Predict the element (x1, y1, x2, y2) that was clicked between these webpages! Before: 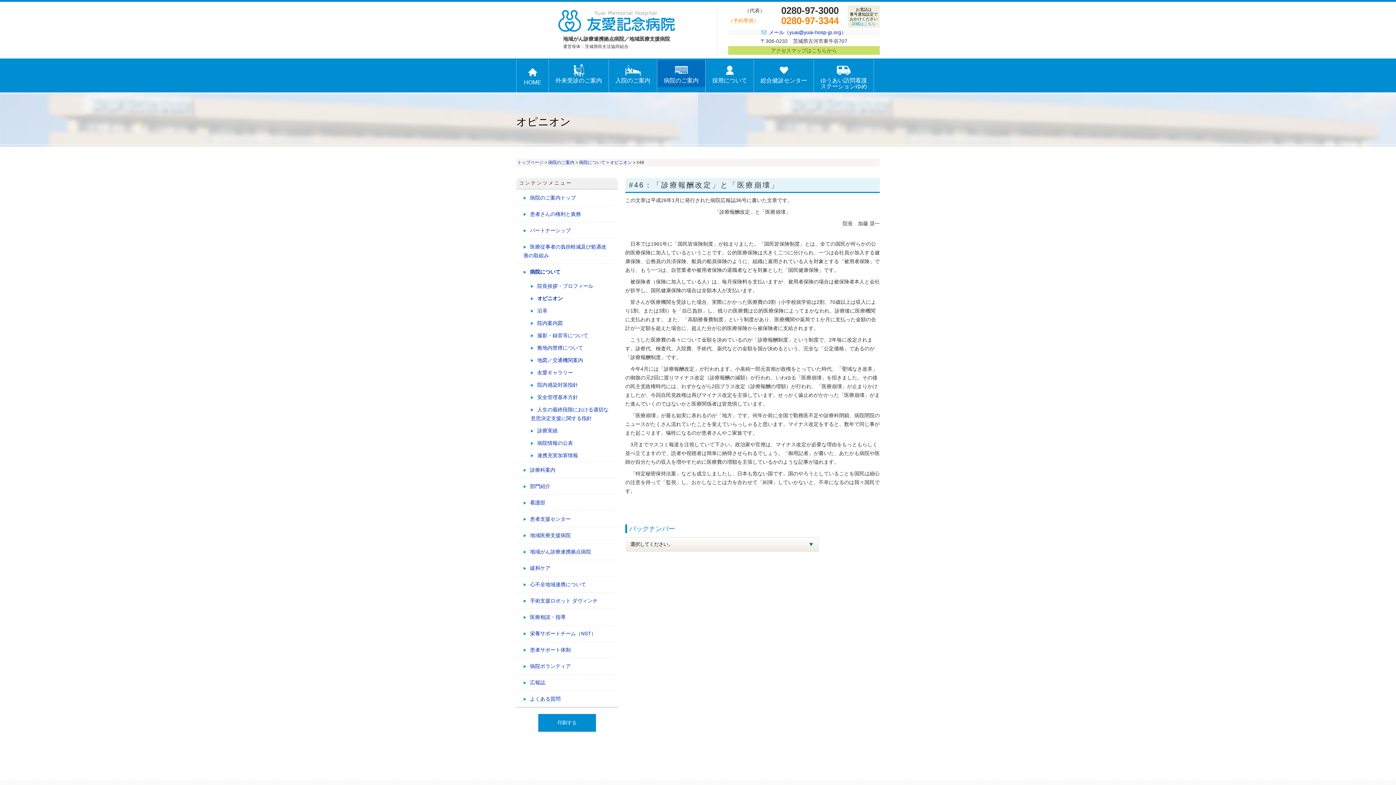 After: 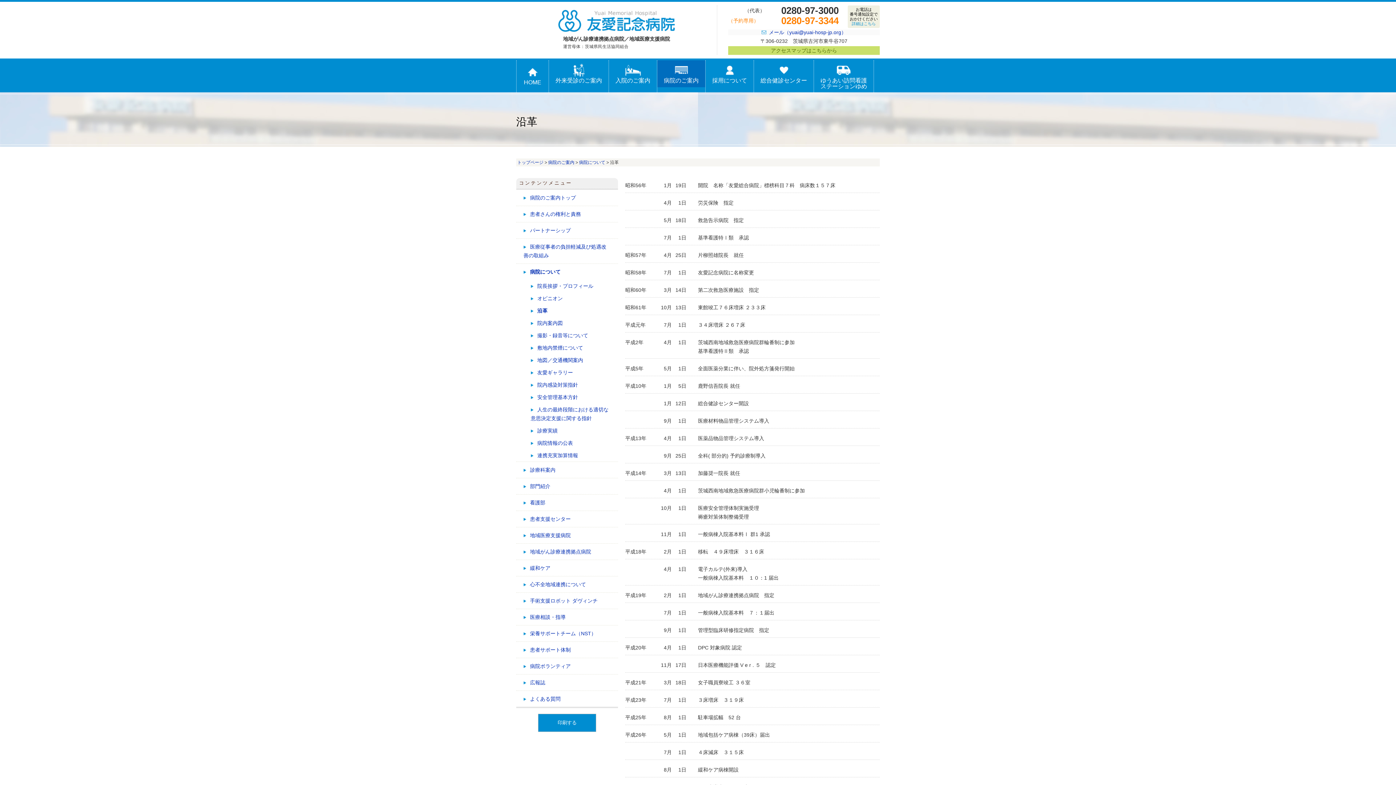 Action: label: 沿革 bbox: (523, 304, 618, 317)